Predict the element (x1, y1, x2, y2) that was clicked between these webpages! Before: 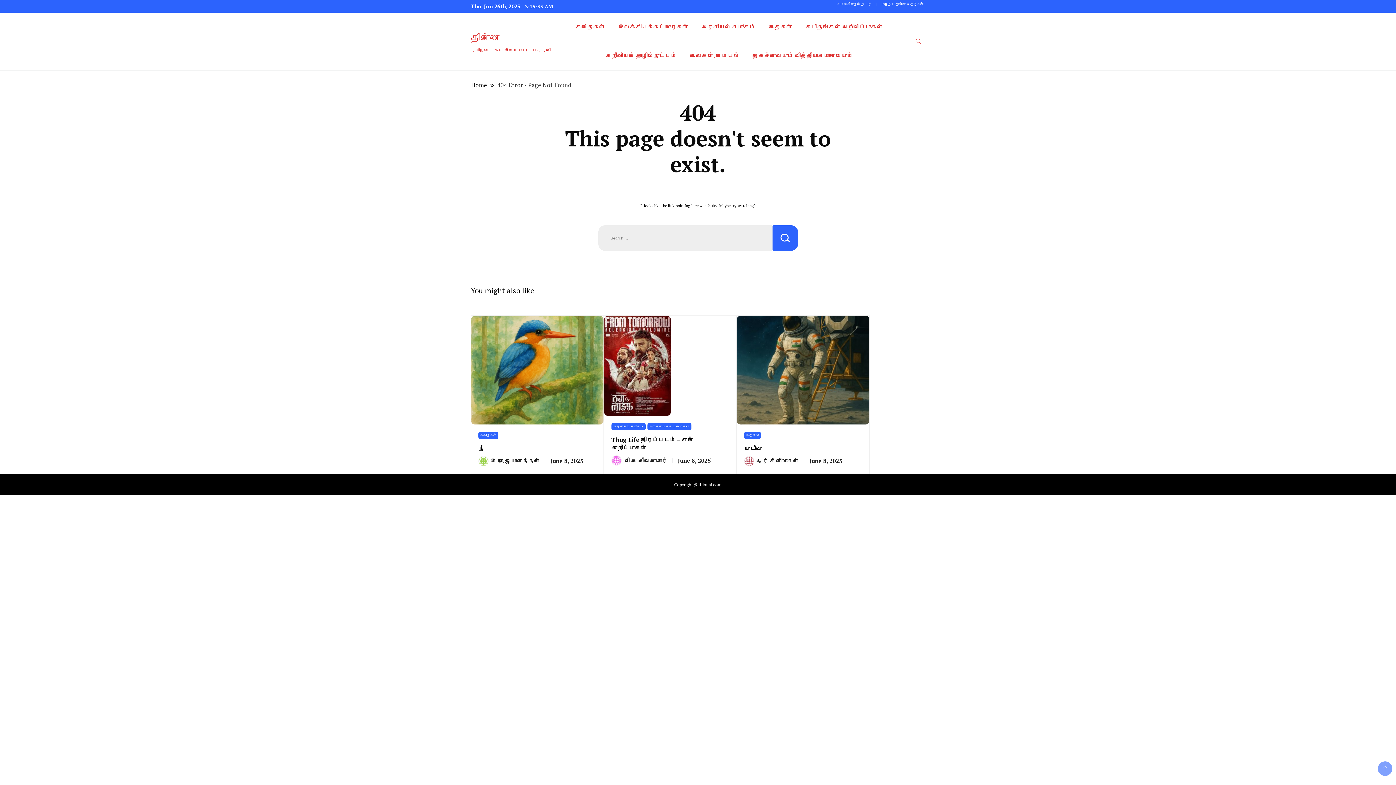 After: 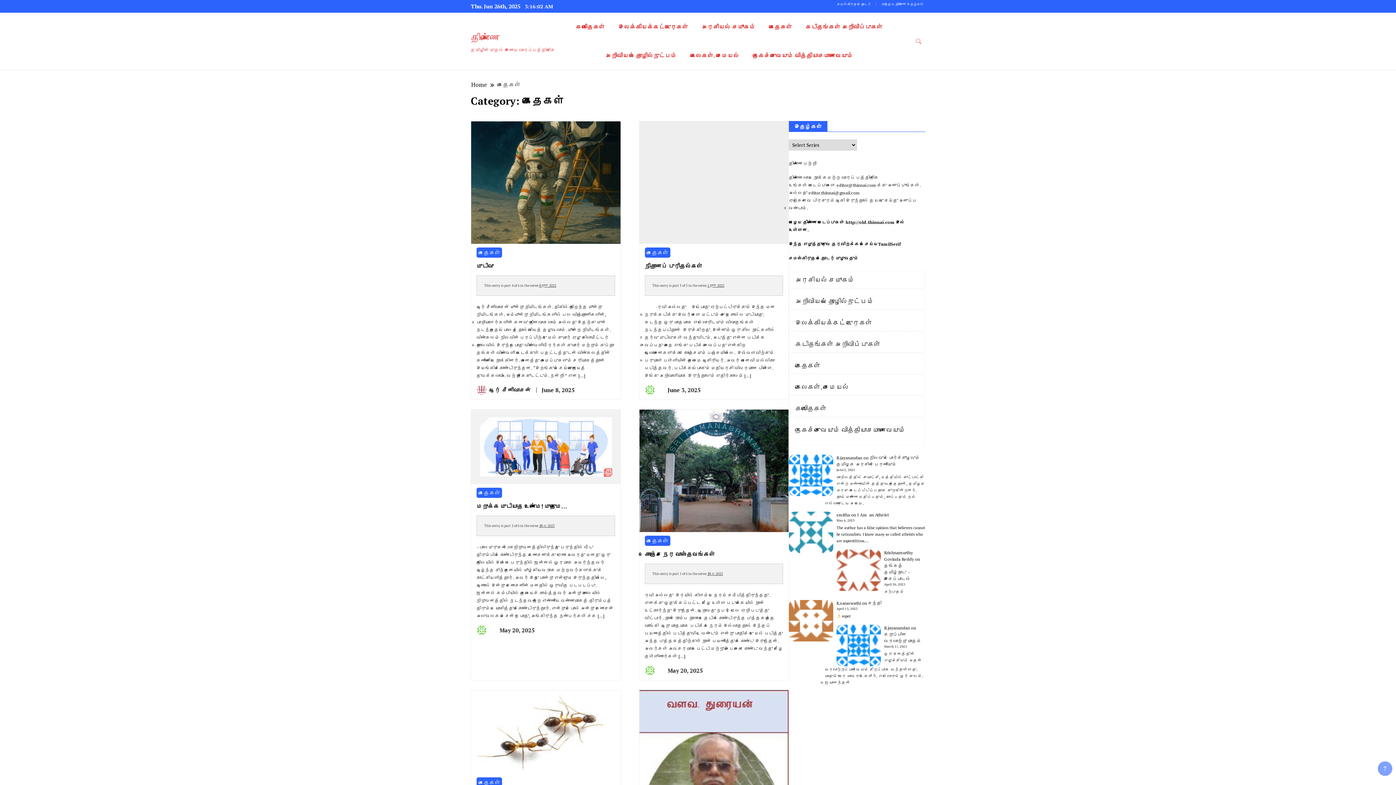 Action: bbox: (744, 431, 761, 439) label: கதைகள்